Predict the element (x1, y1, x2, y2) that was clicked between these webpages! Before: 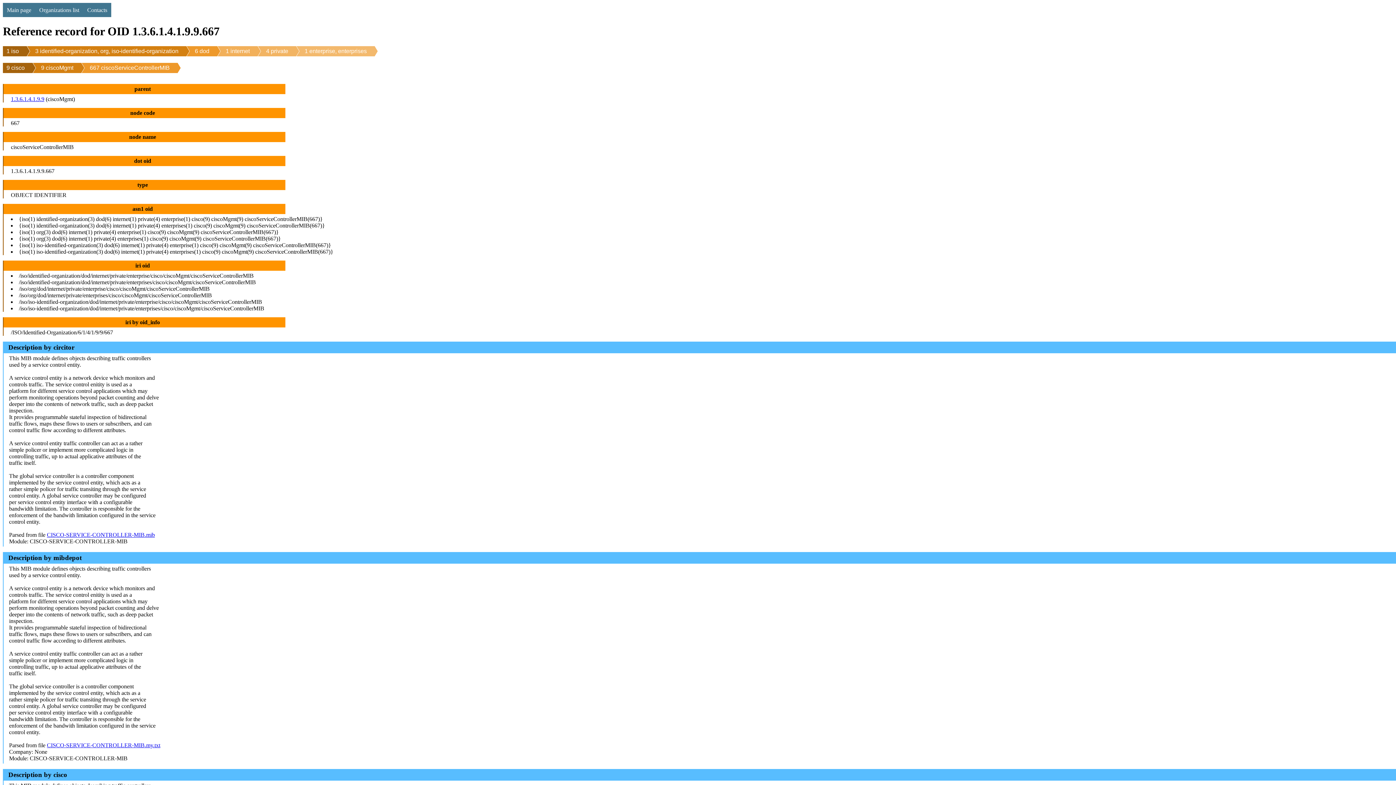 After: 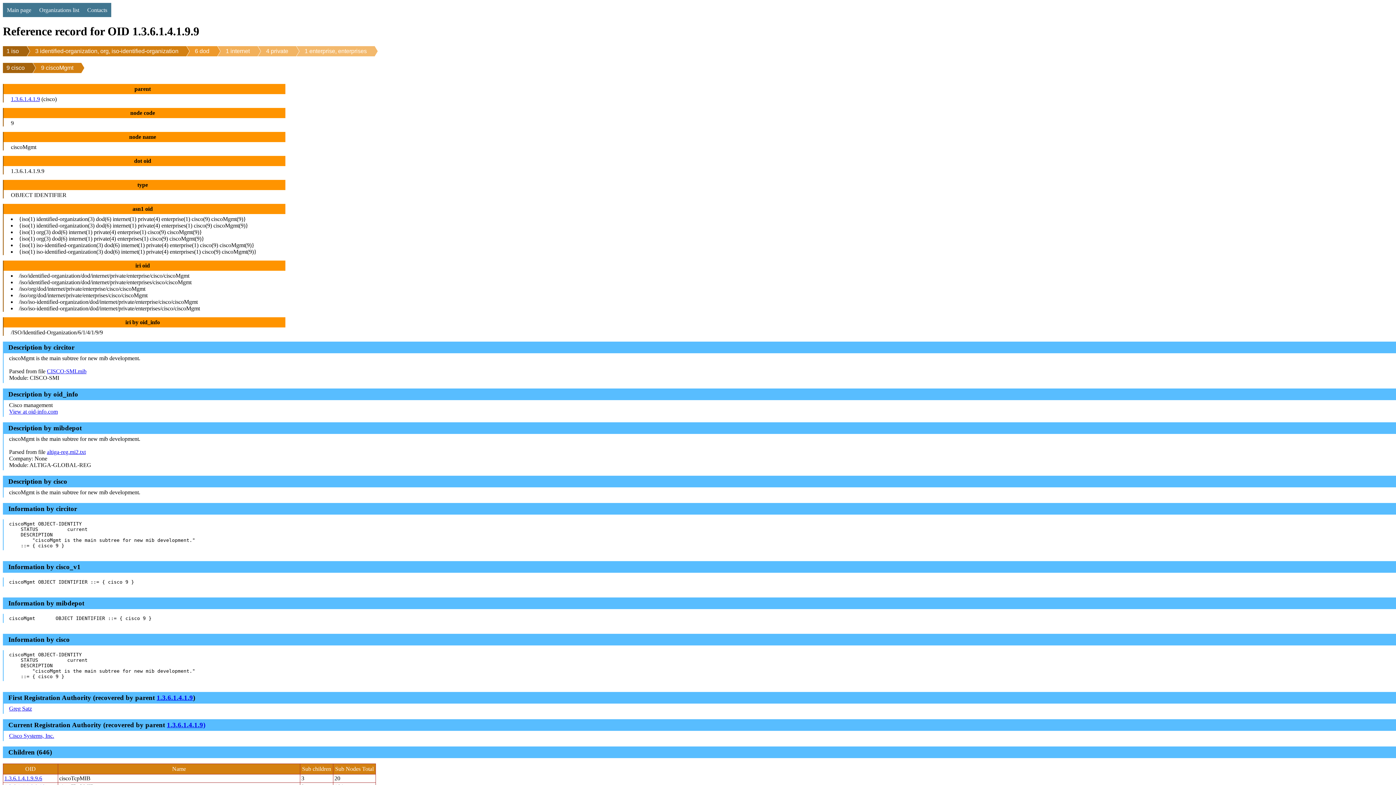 Action: label: 9 ciscoMgmt bbox: (24, 62, 73, 73)